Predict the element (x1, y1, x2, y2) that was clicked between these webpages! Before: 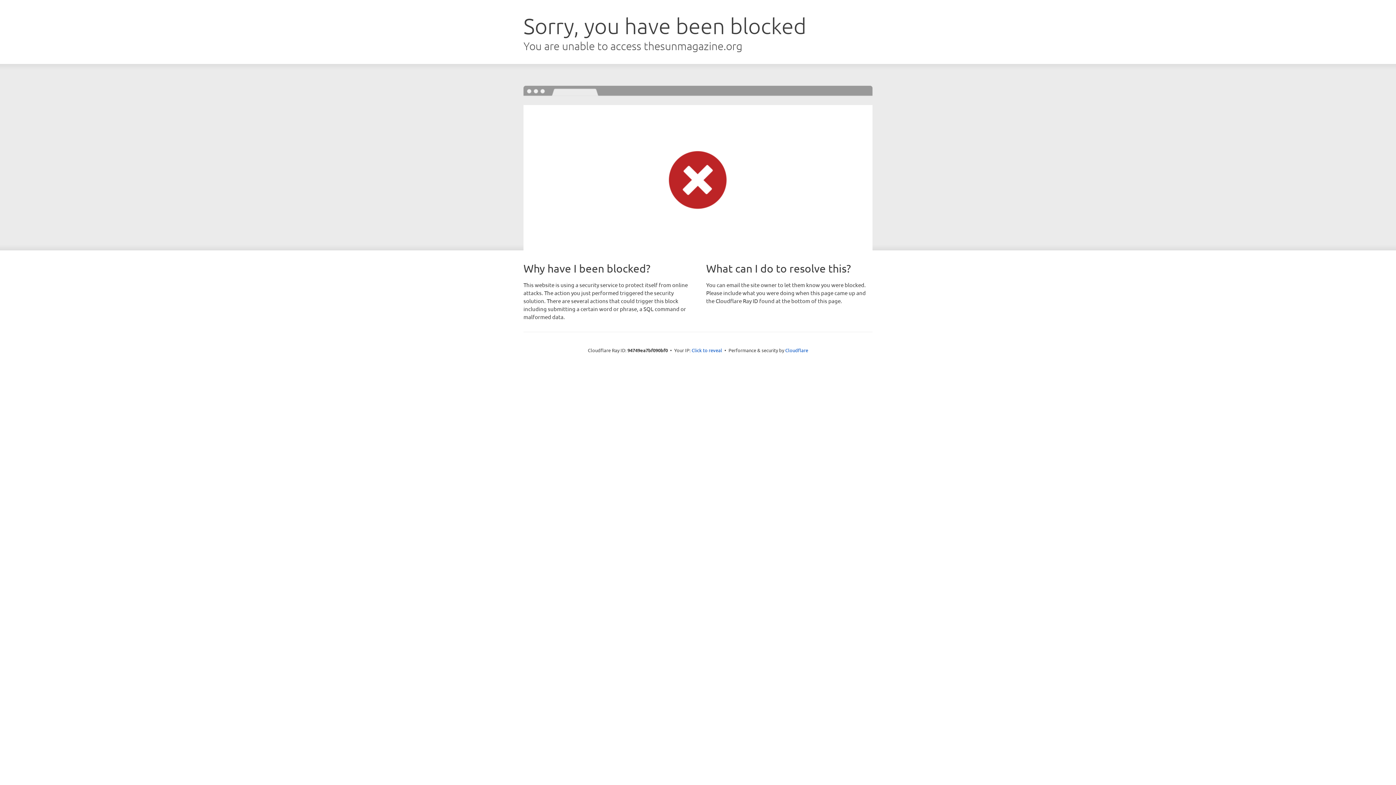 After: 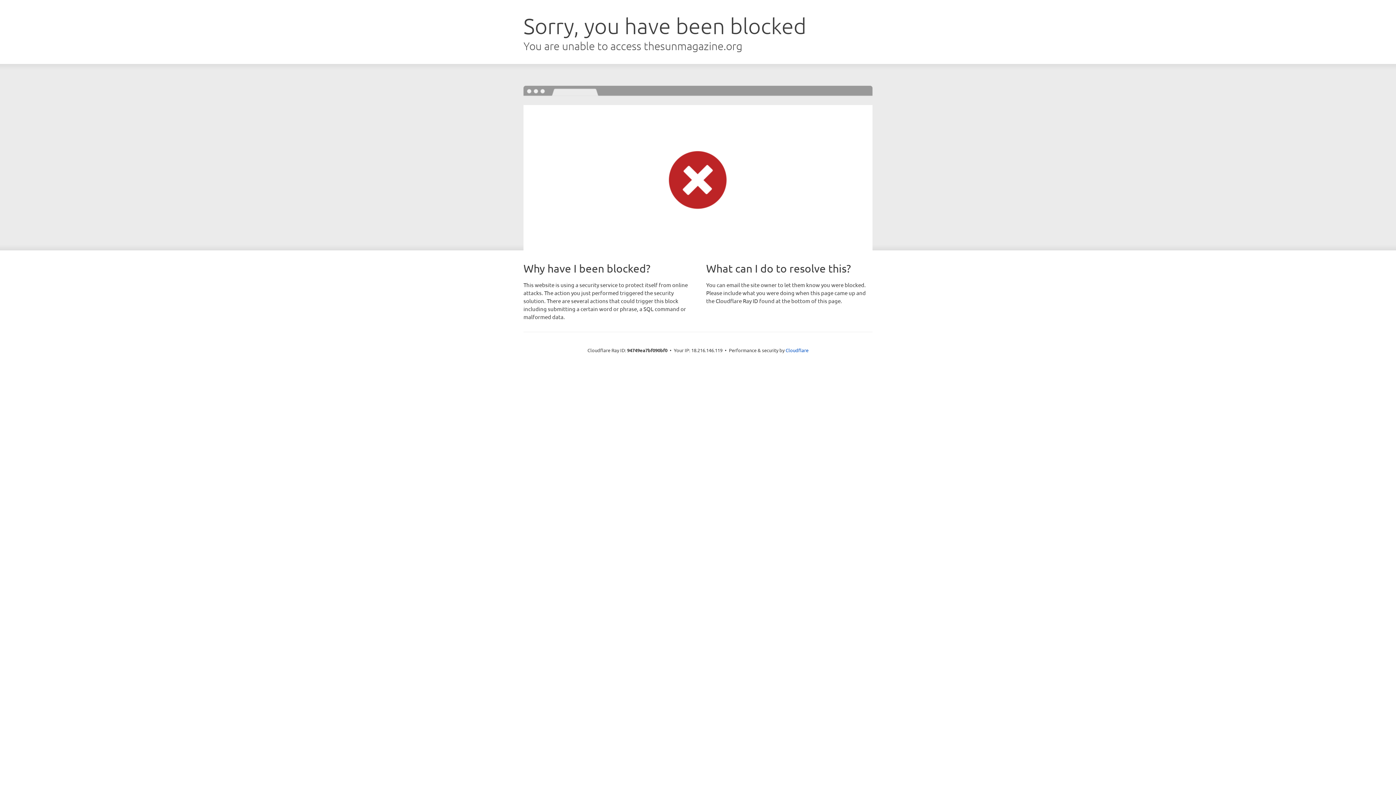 Action: label: Click to reveal bbox: (691, 346, 722, 353)